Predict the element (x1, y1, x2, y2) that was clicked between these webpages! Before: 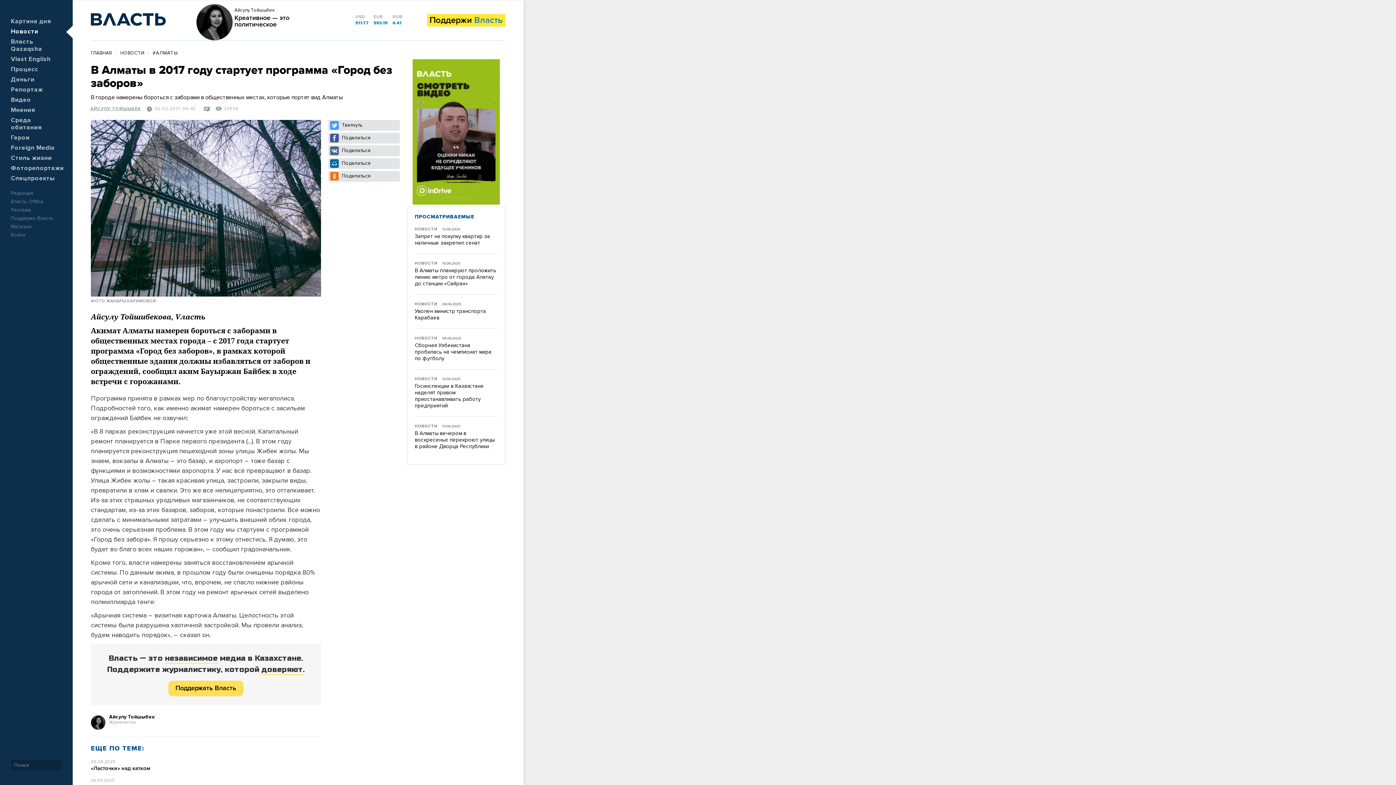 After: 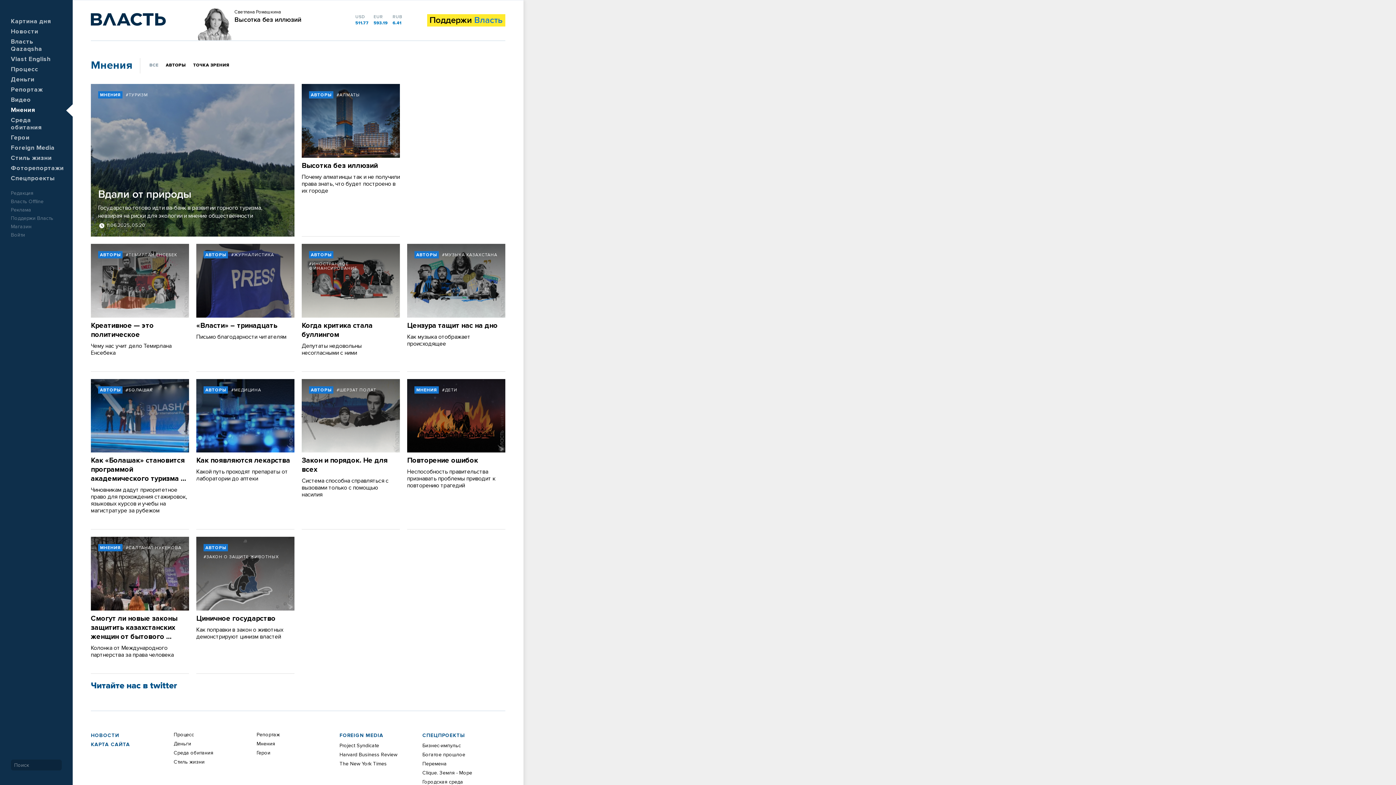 Action: bbox: (10, 107, 35, 113) label: Мнения